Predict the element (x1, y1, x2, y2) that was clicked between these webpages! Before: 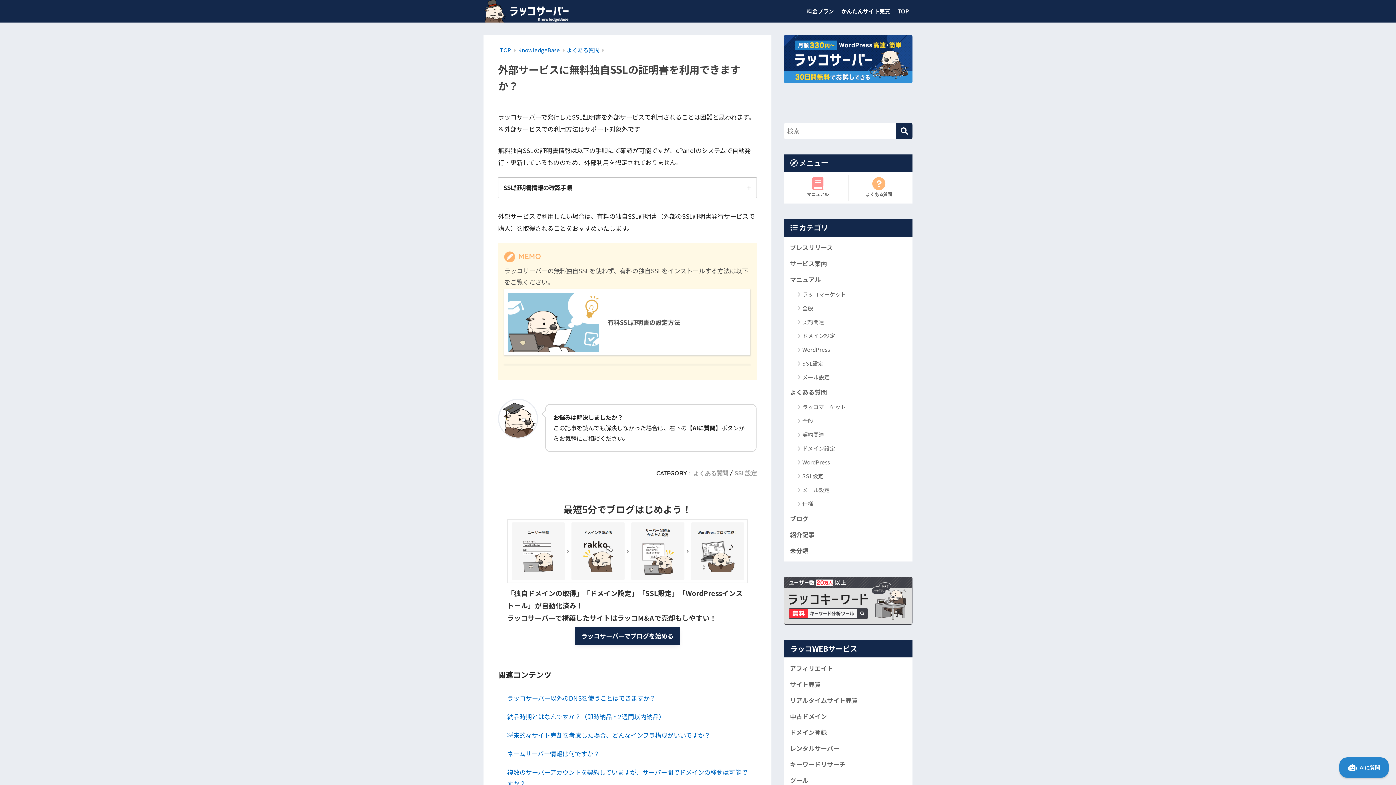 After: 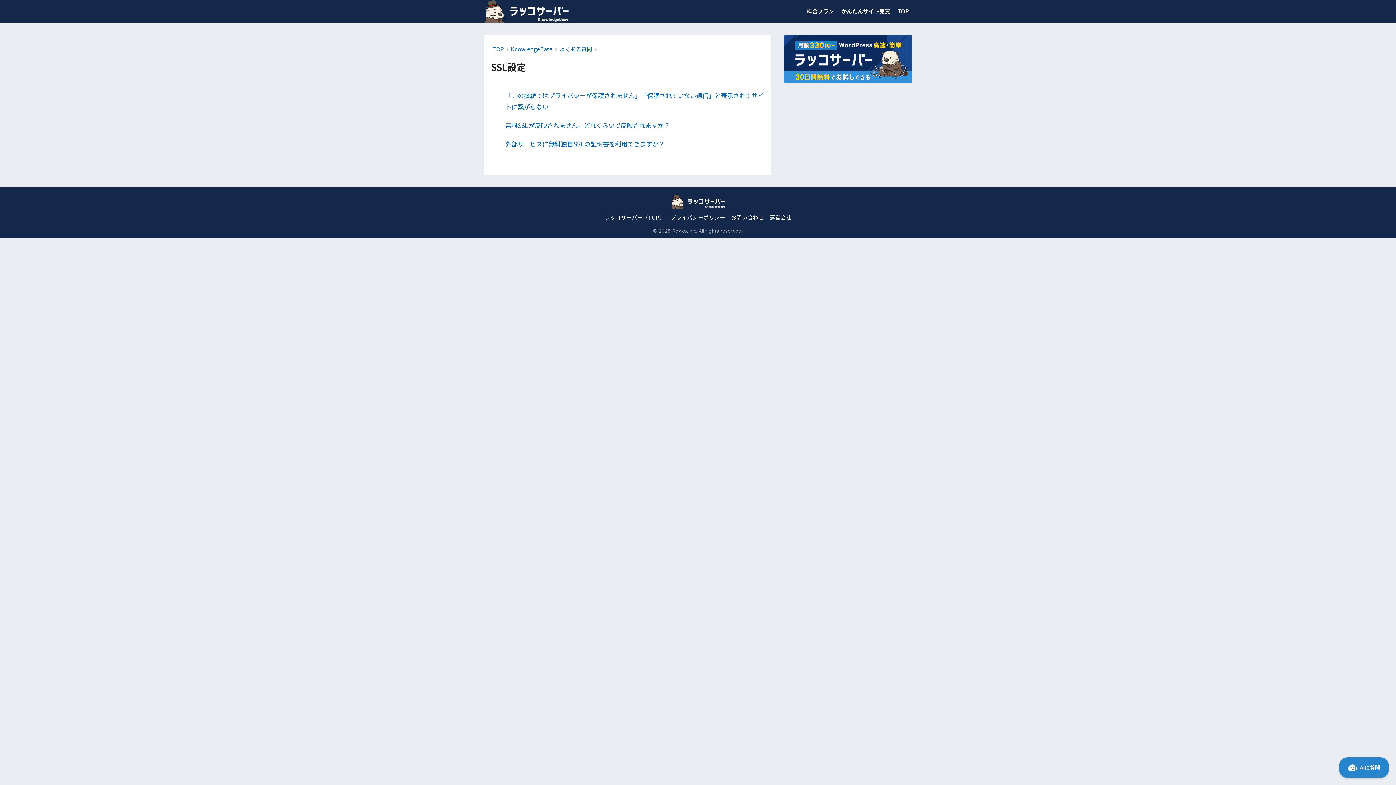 Action: bbox: (734, 469, 757, 476) label: SSL設定